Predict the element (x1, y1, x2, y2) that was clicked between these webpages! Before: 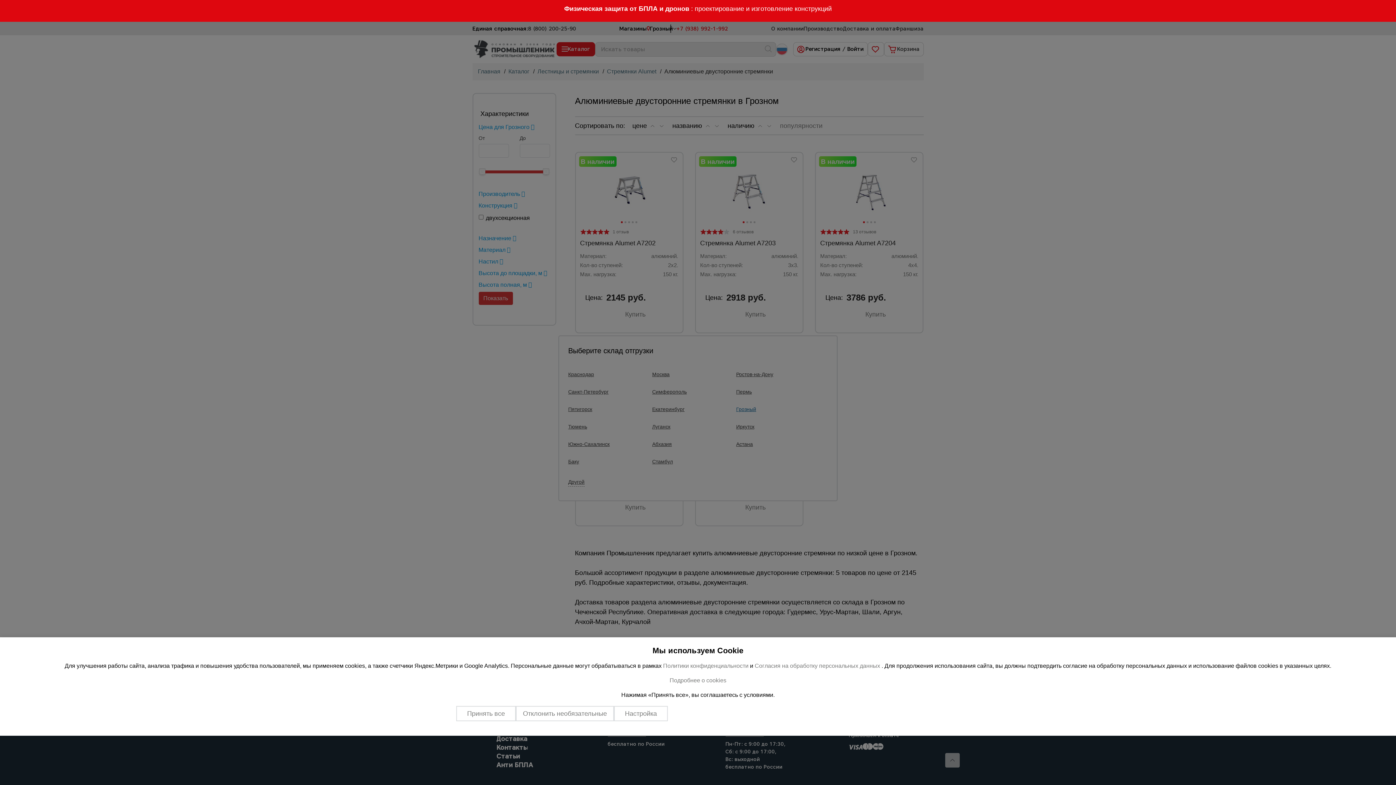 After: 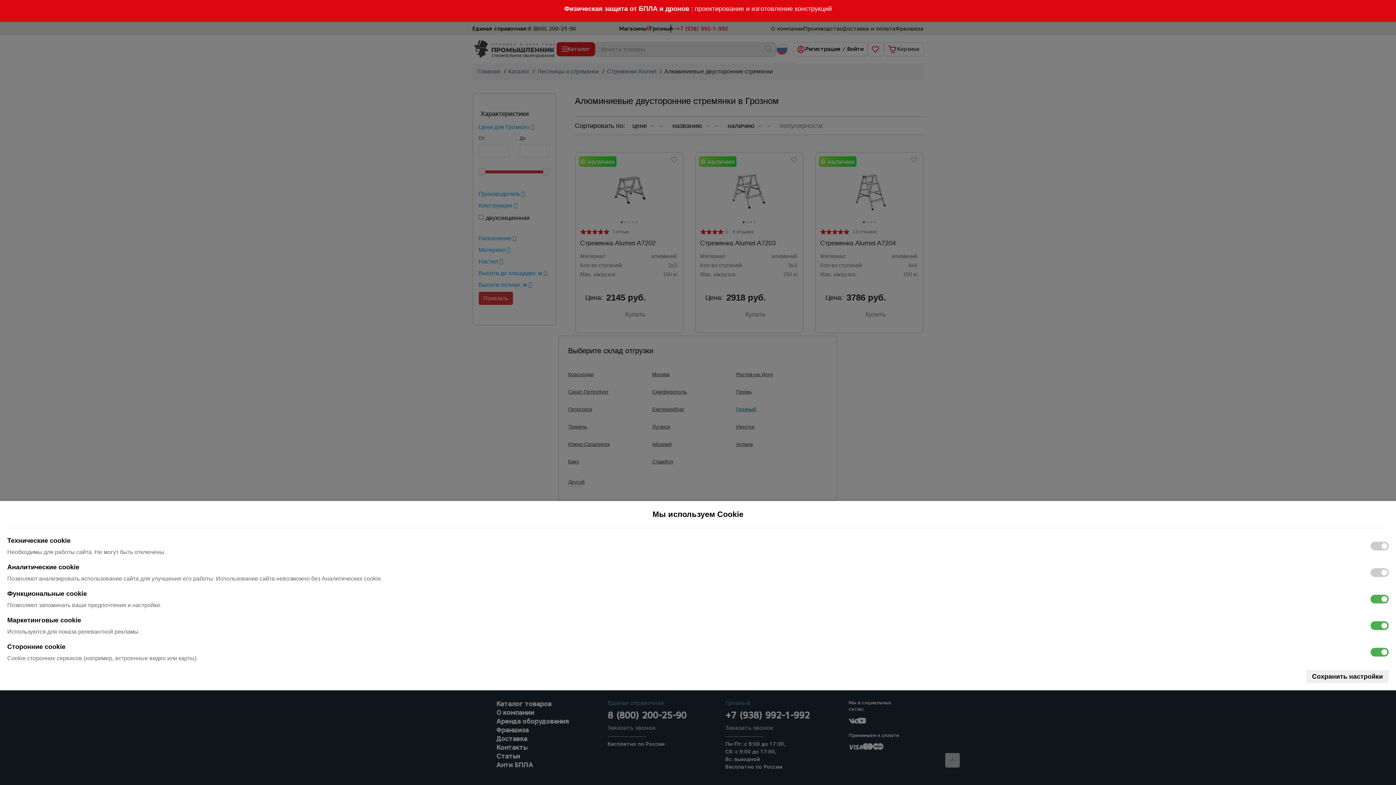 Action: bbox: (614, 706, 668, 721) label: Настройка